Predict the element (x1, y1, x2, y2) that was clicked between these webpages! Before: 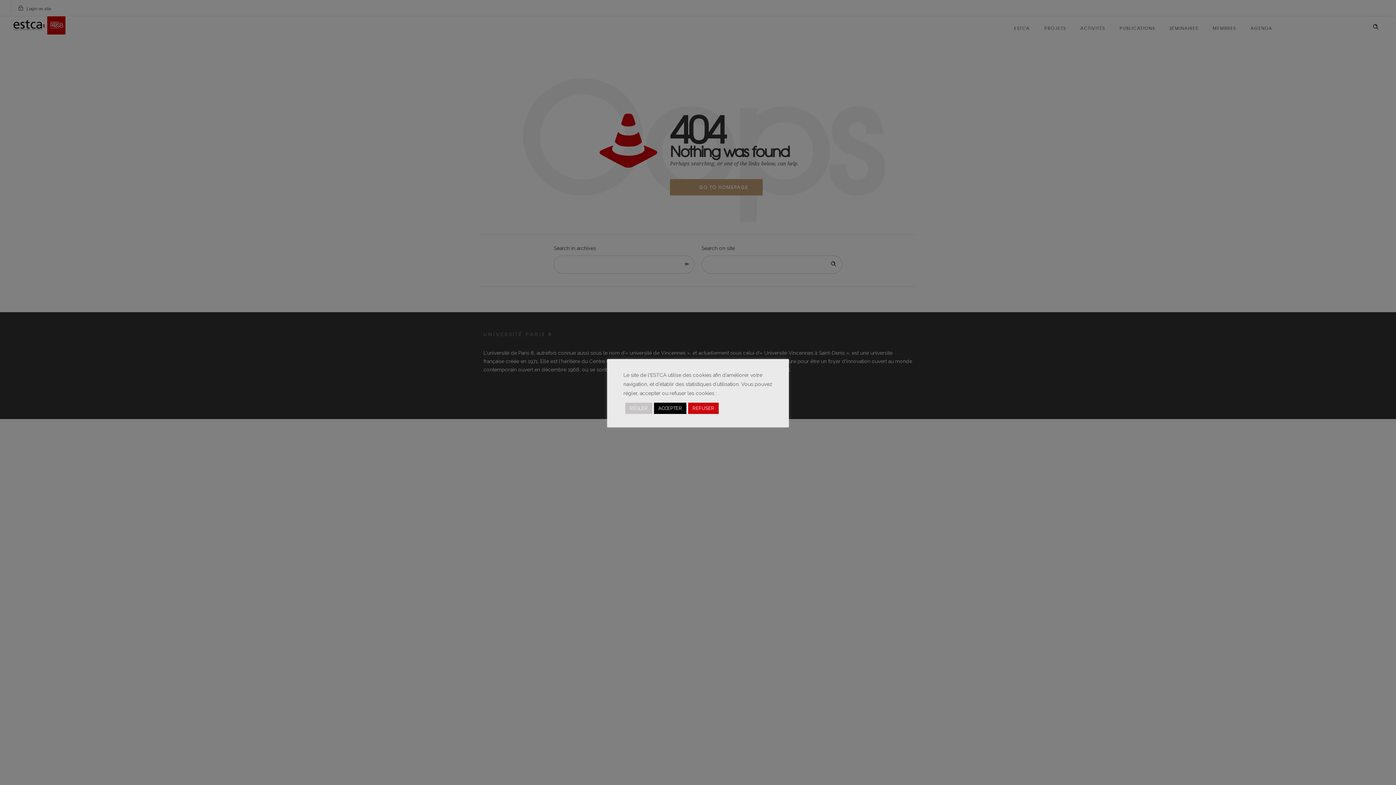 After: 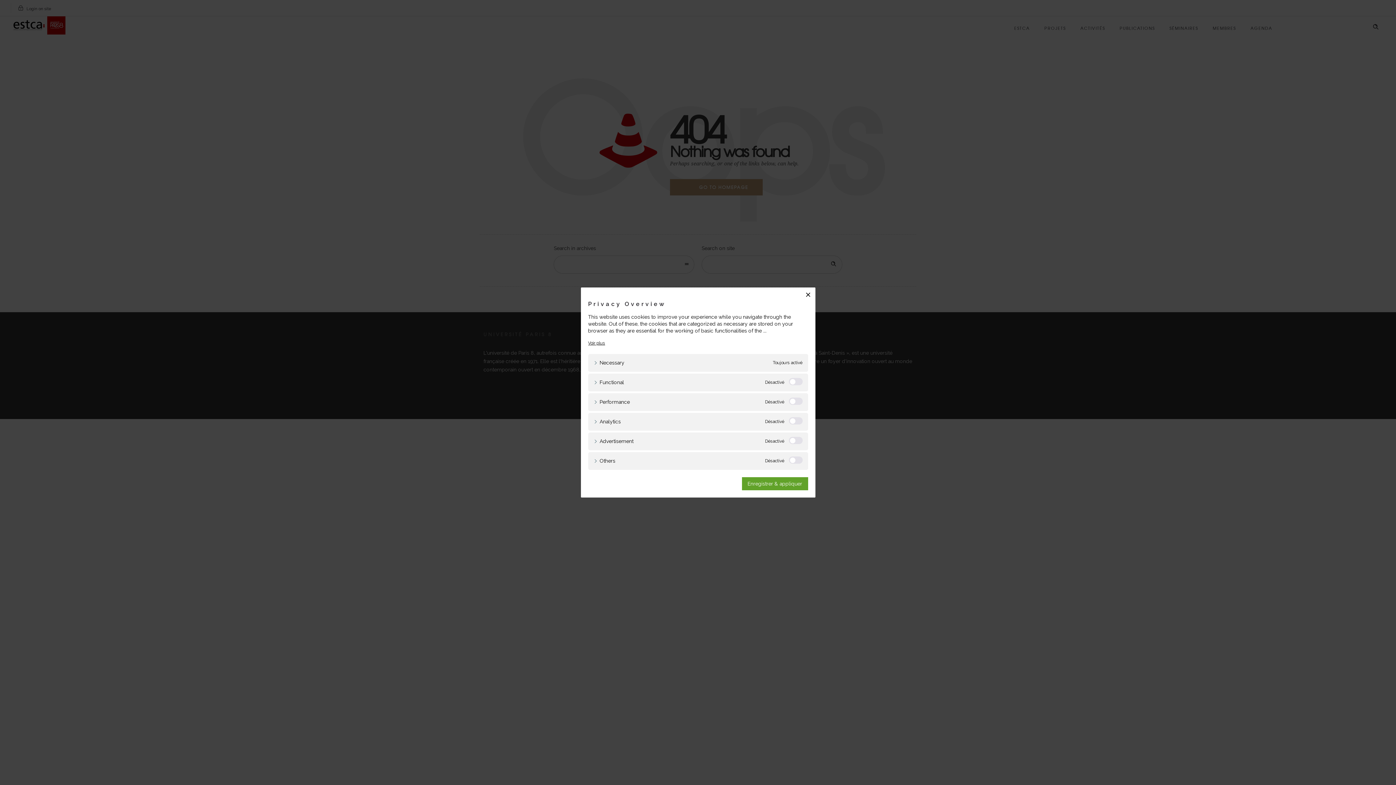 Action: label: RÉGLER bbox: (625, 402, 652, 414)